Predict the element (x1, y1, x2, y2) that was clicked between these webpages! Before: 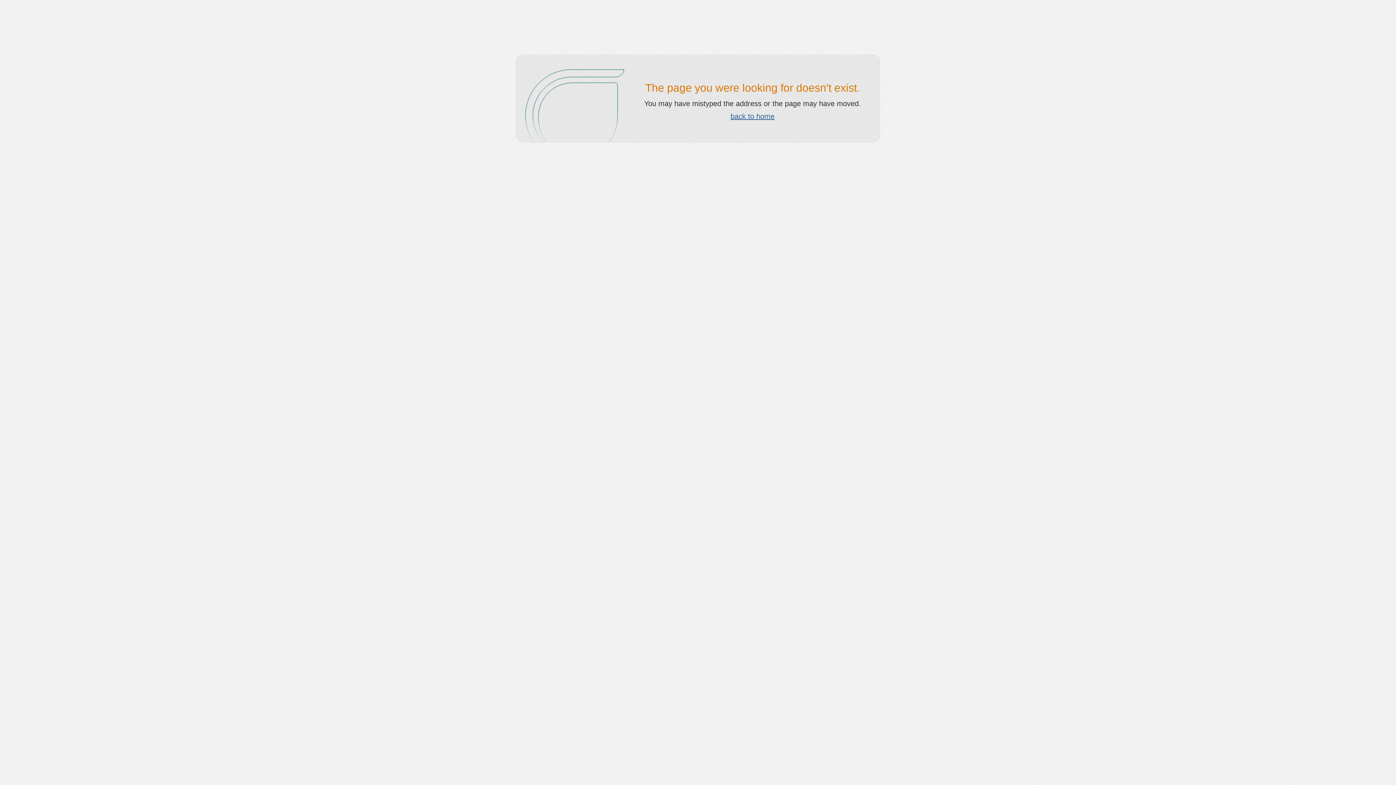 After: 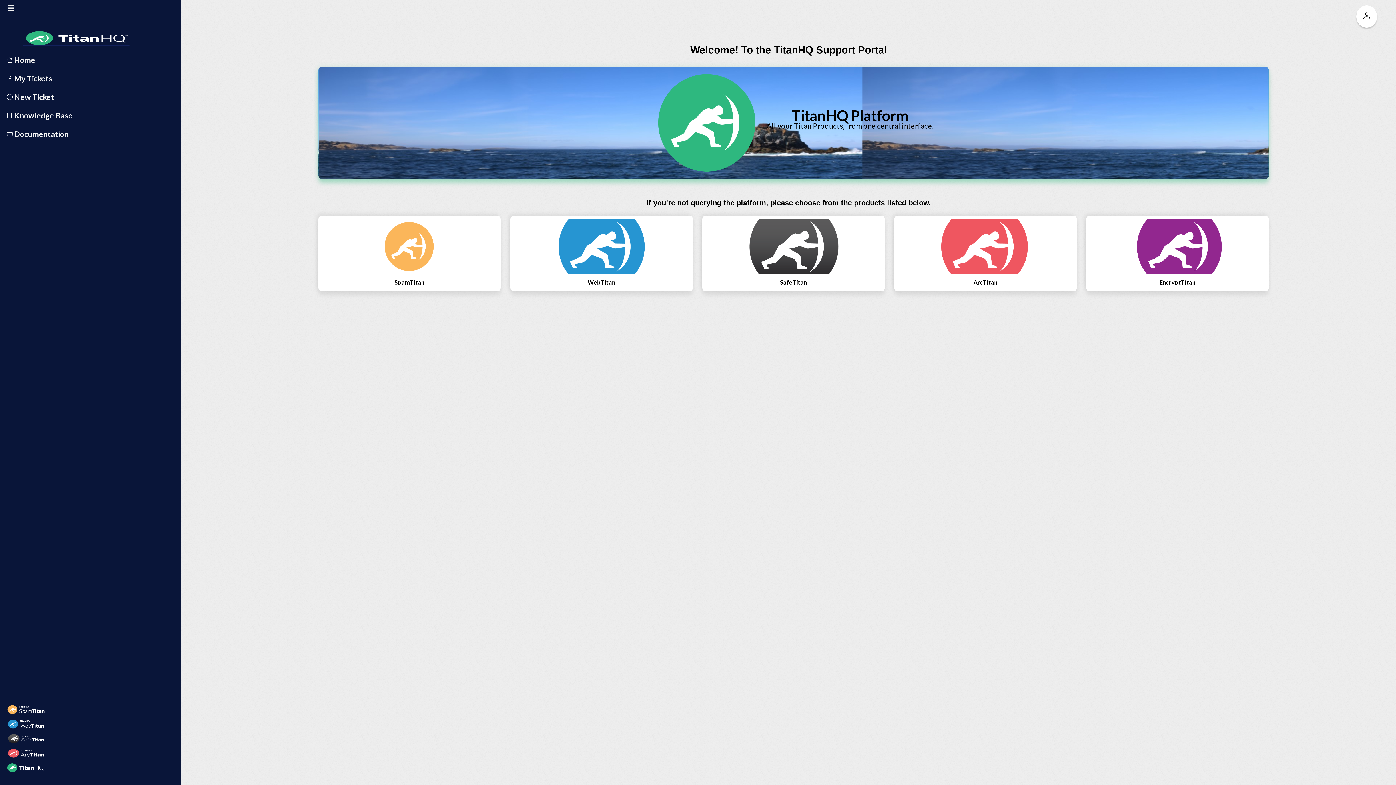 Action: bbox: (730, 112, 774, 120) label: back to home